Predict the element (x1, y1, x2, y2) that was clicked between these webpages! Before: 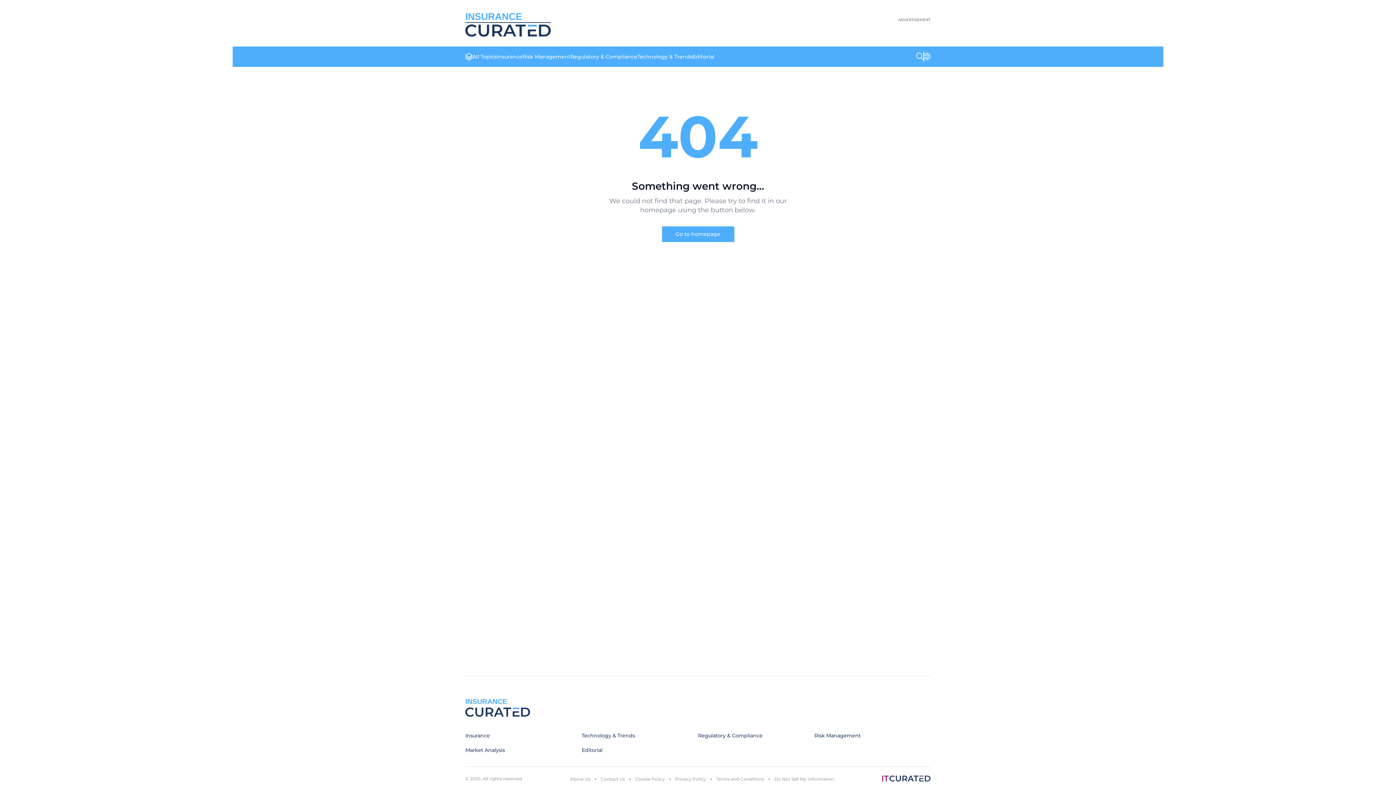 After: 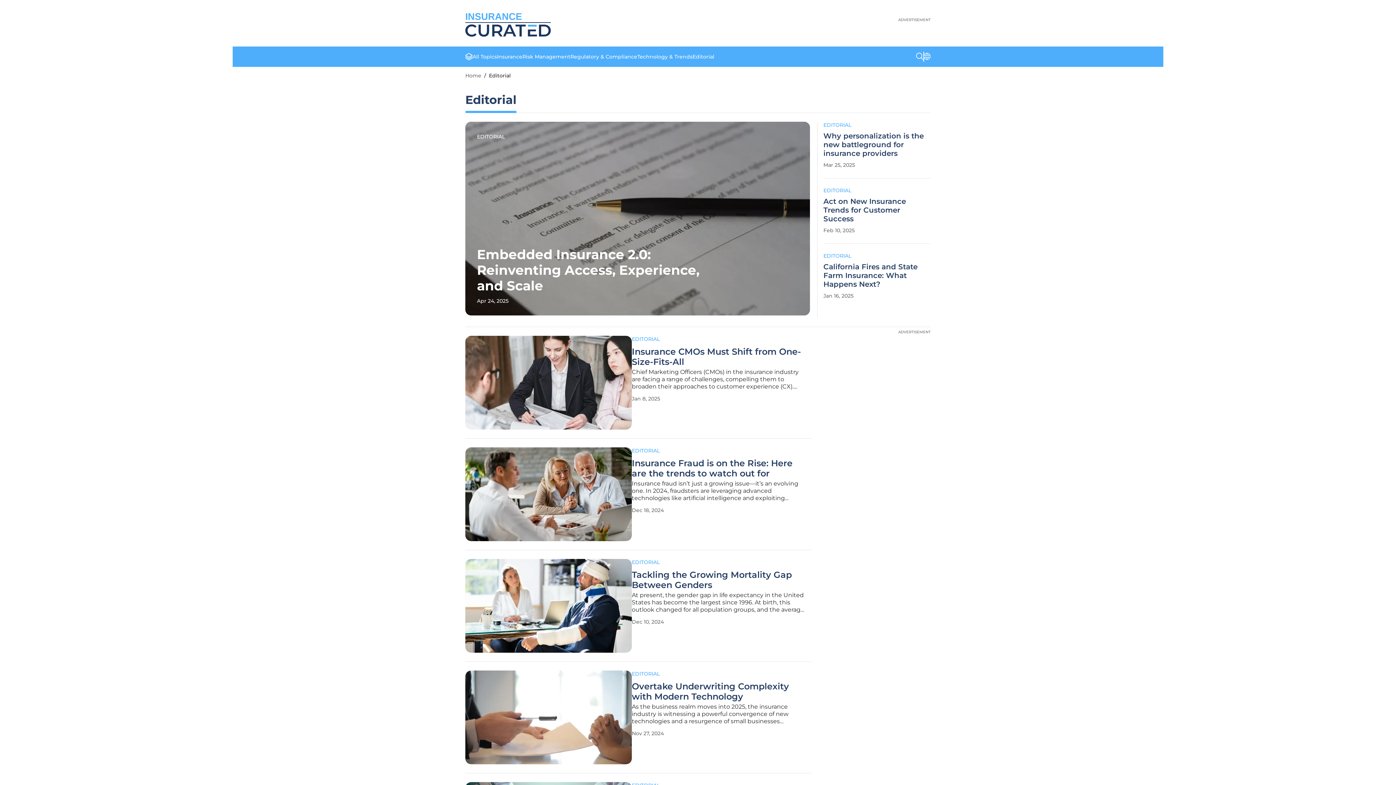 Action: bbox: (692, 53, 714, 60) label: Editorial